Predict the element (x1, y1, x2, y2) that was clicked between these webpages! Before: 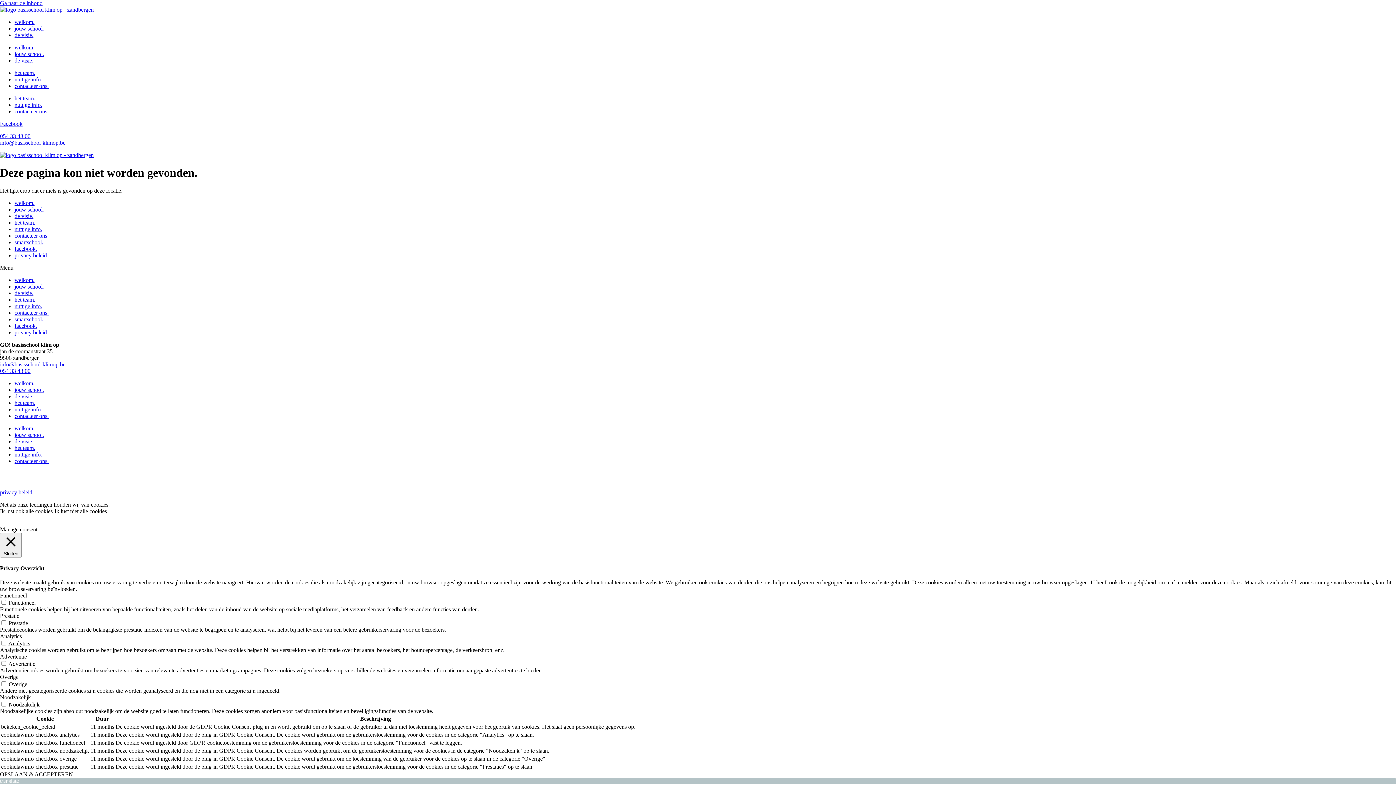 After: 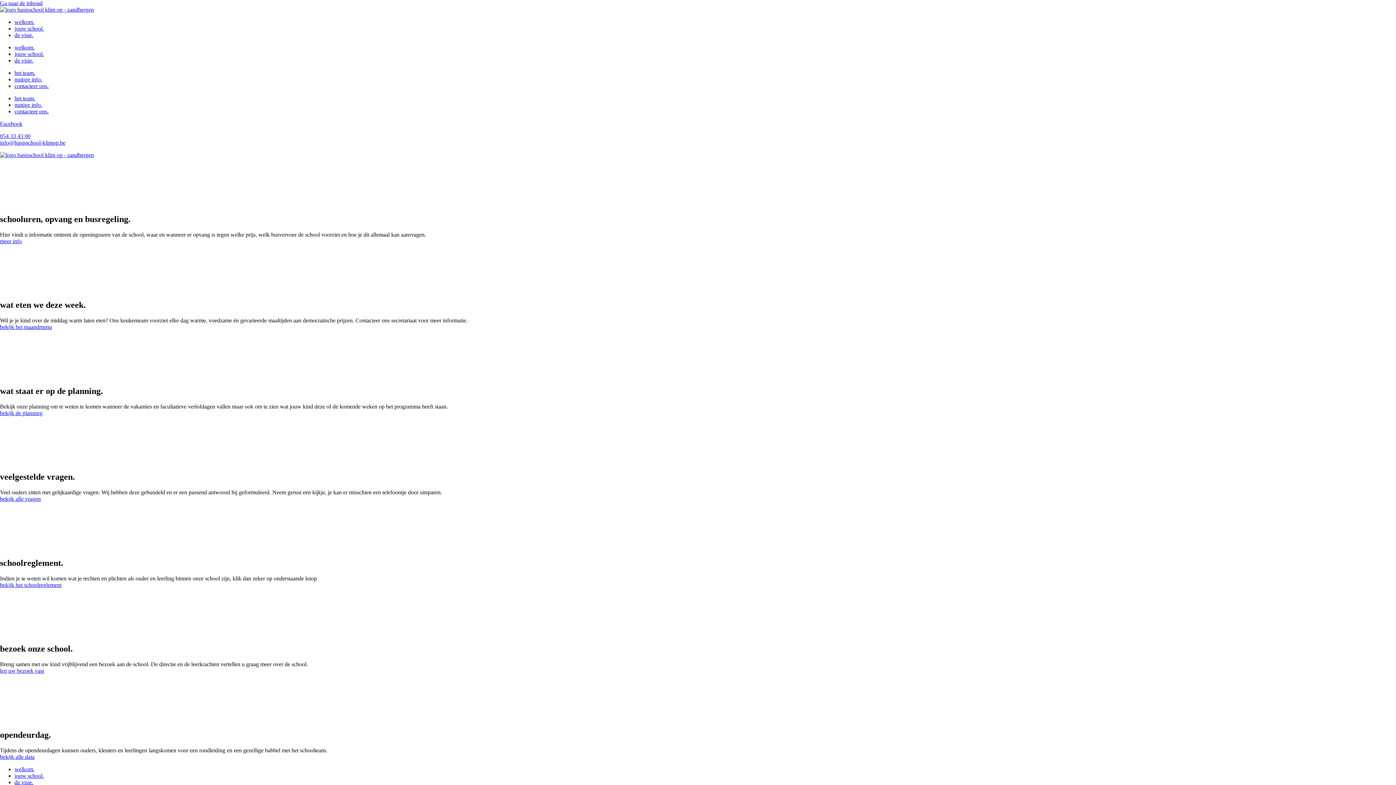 Action: bbox: (14, 303, 42, 309) label: nuttige info.